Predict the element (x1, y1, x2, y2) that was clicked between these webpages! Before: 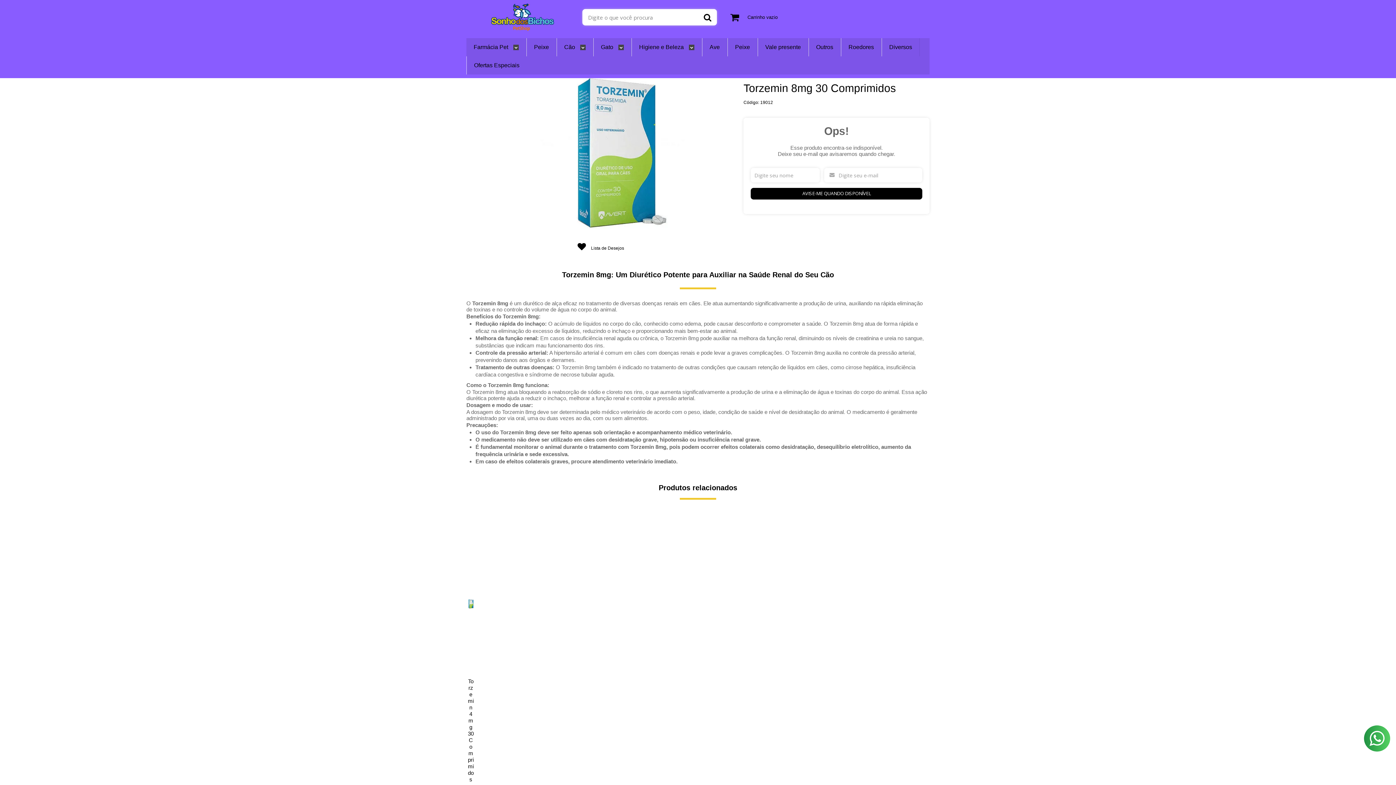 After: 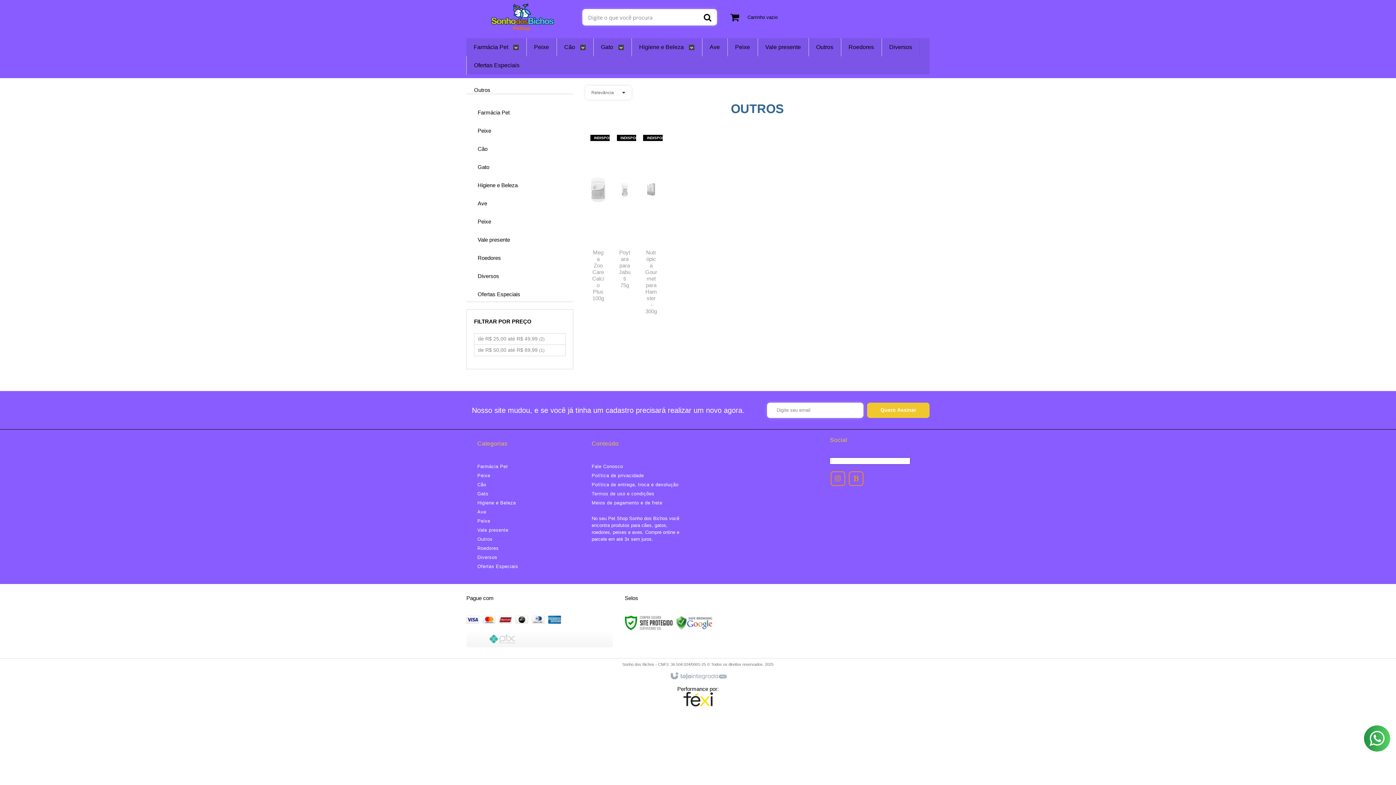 Action: bbox: (816, 38, 833, 56) label: Outros